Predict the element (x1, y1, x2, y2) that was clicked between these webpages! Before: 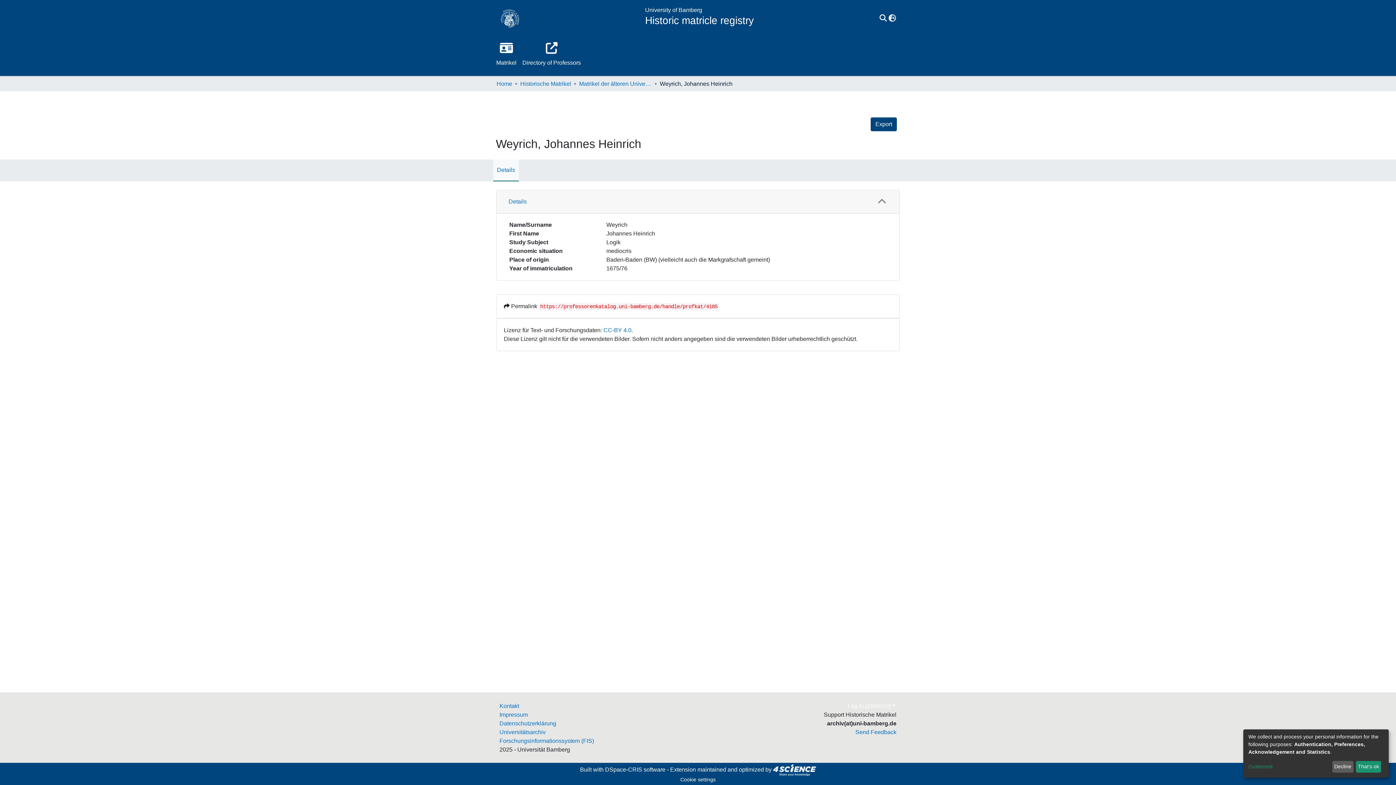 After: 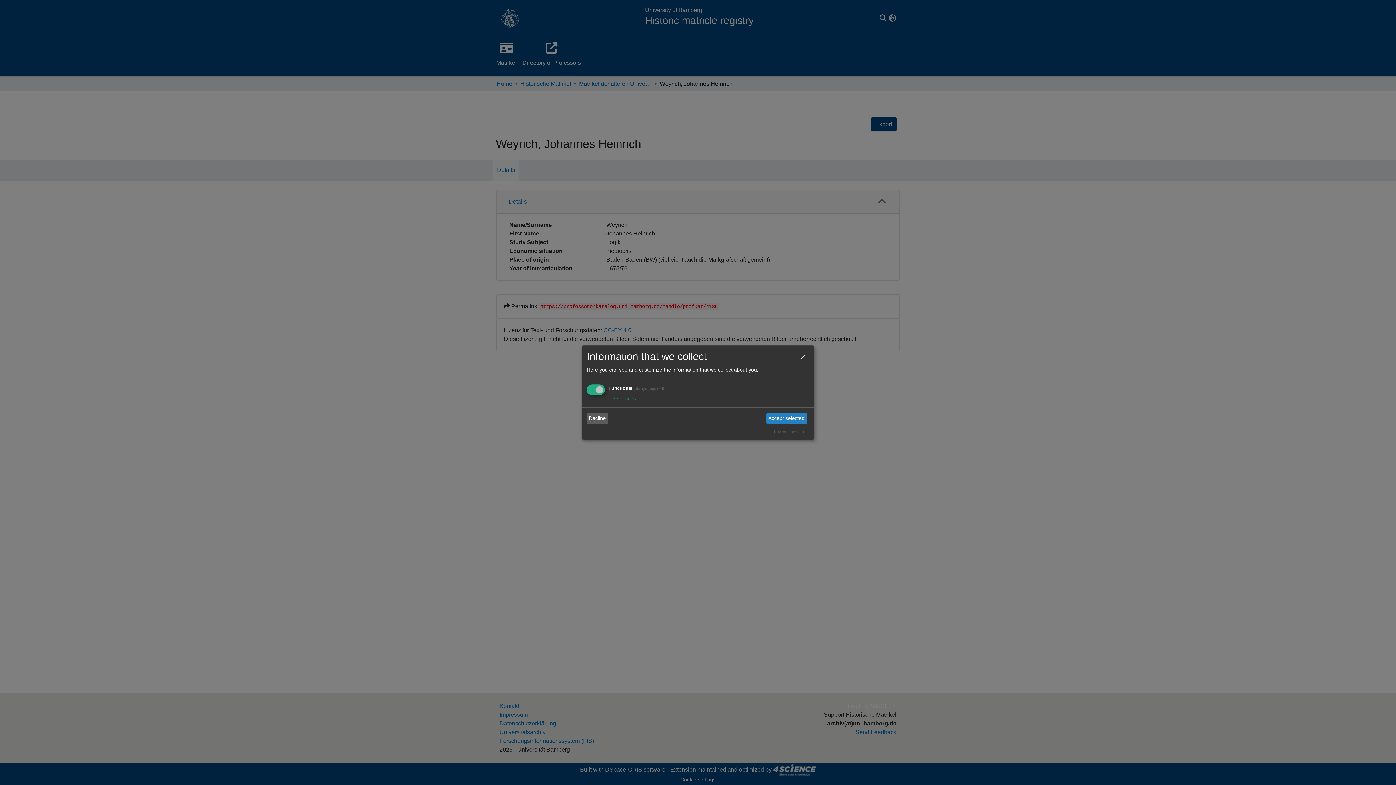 Action: bbox: (1248, 763, 1330, 771) label: Customize